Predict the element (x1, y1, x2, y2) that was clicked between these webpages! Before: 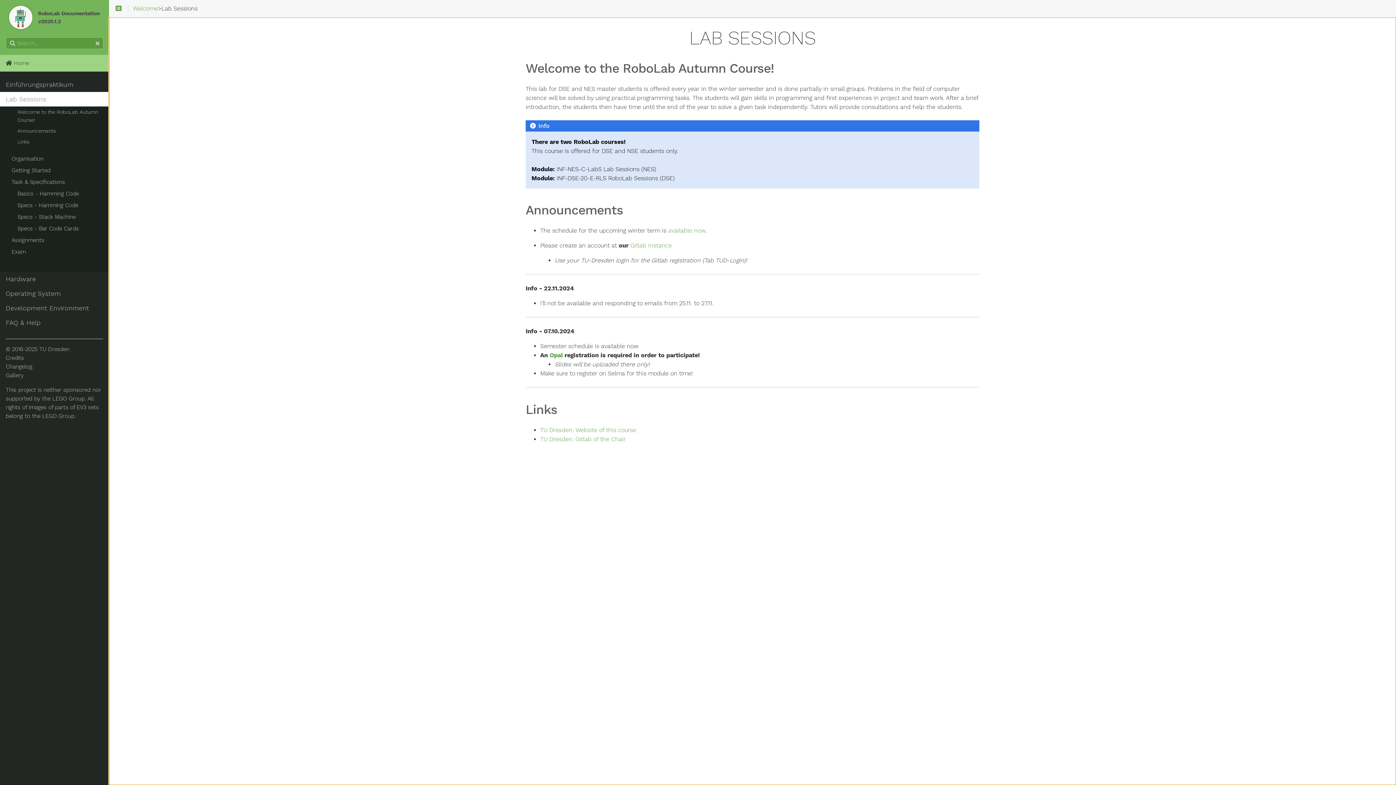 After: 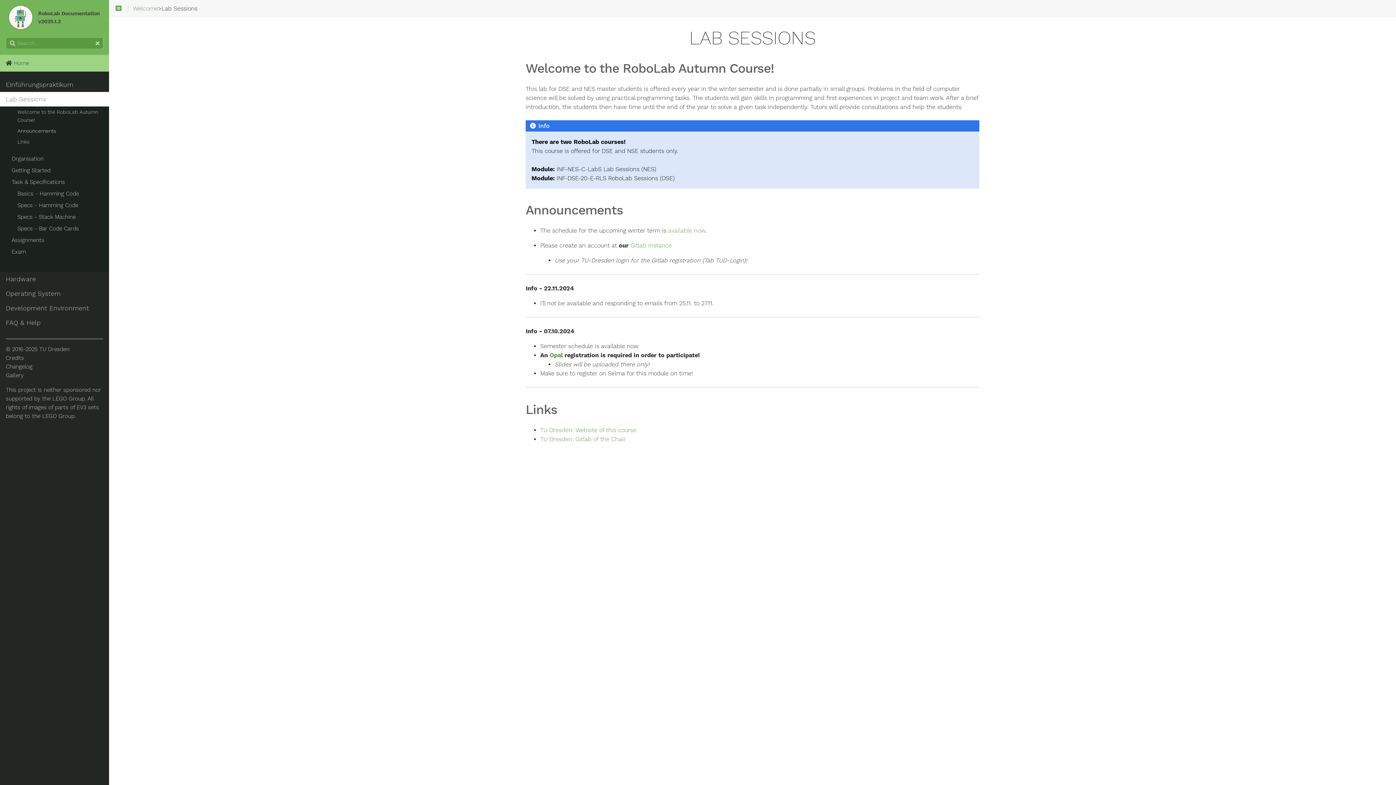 Action: label: Announcements bbox: (11, 125, 109, 136)